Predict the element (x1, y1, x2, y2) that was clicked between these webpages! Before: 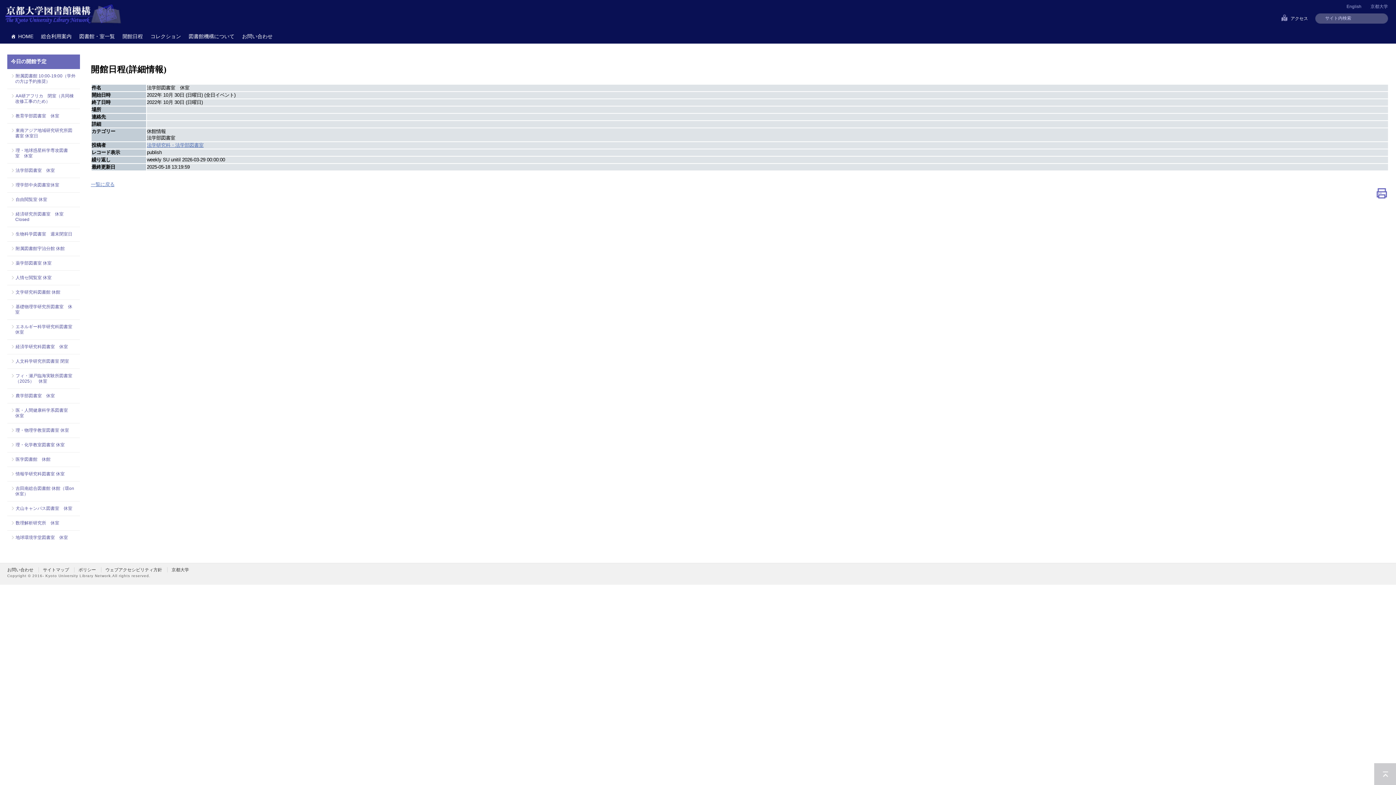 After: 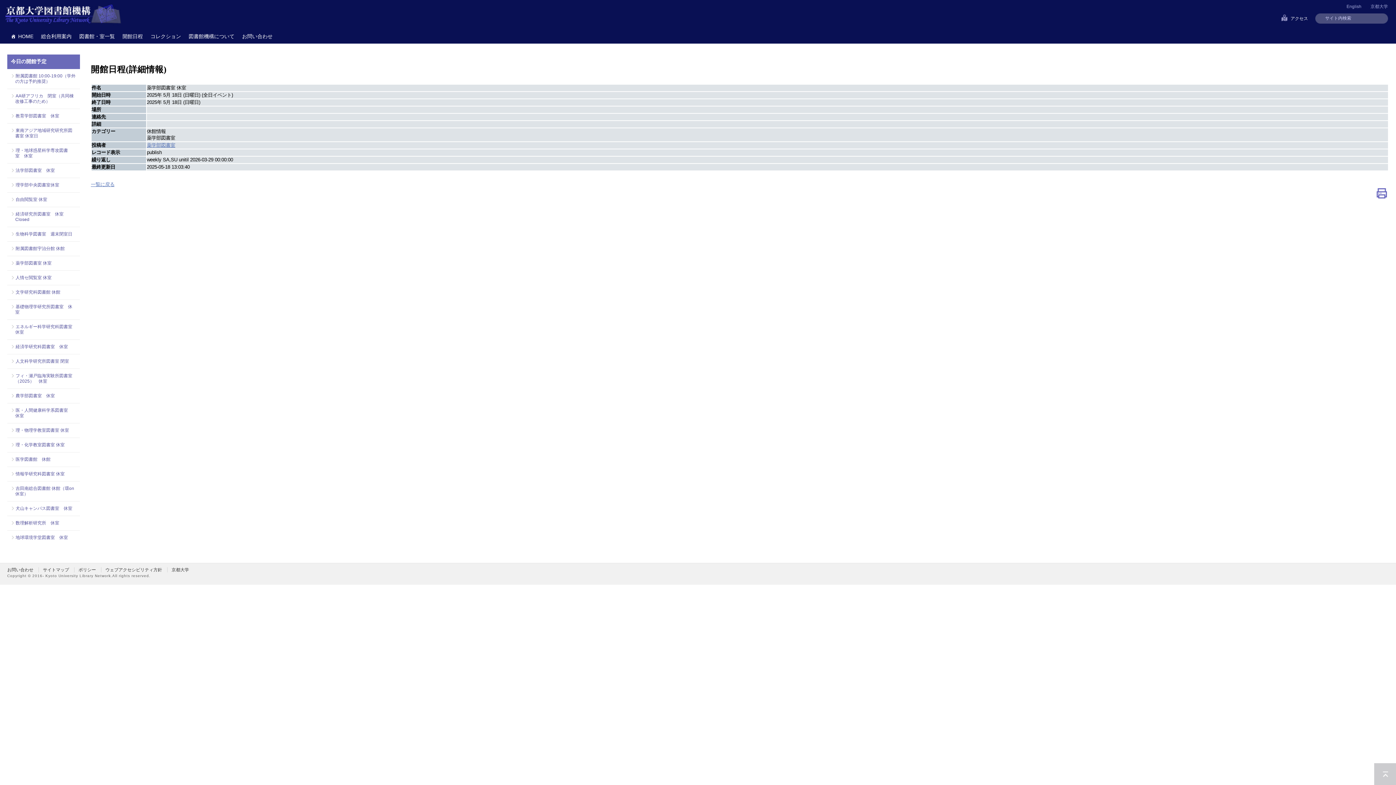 Action: bbox: (15, 260, 76, 266) label: 薬学部図書室 休室